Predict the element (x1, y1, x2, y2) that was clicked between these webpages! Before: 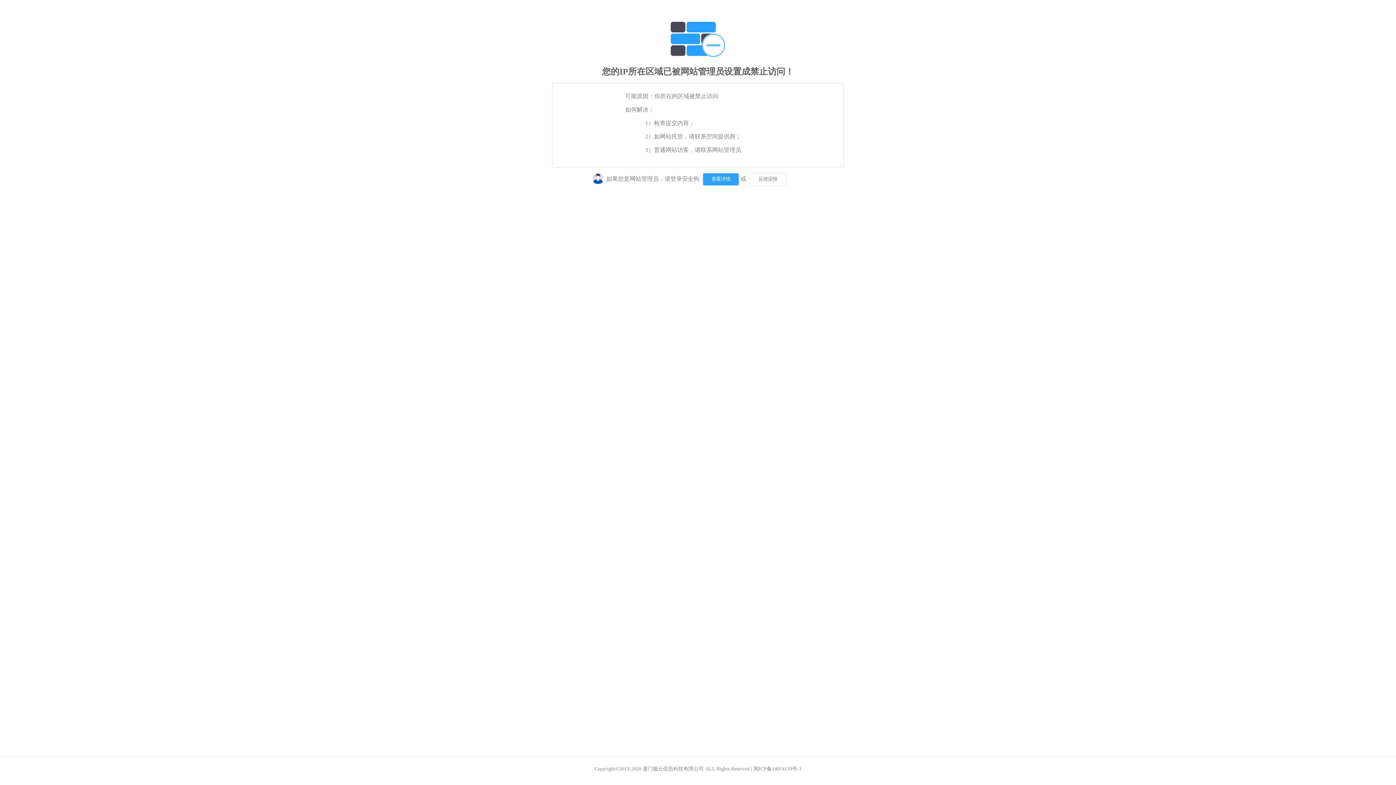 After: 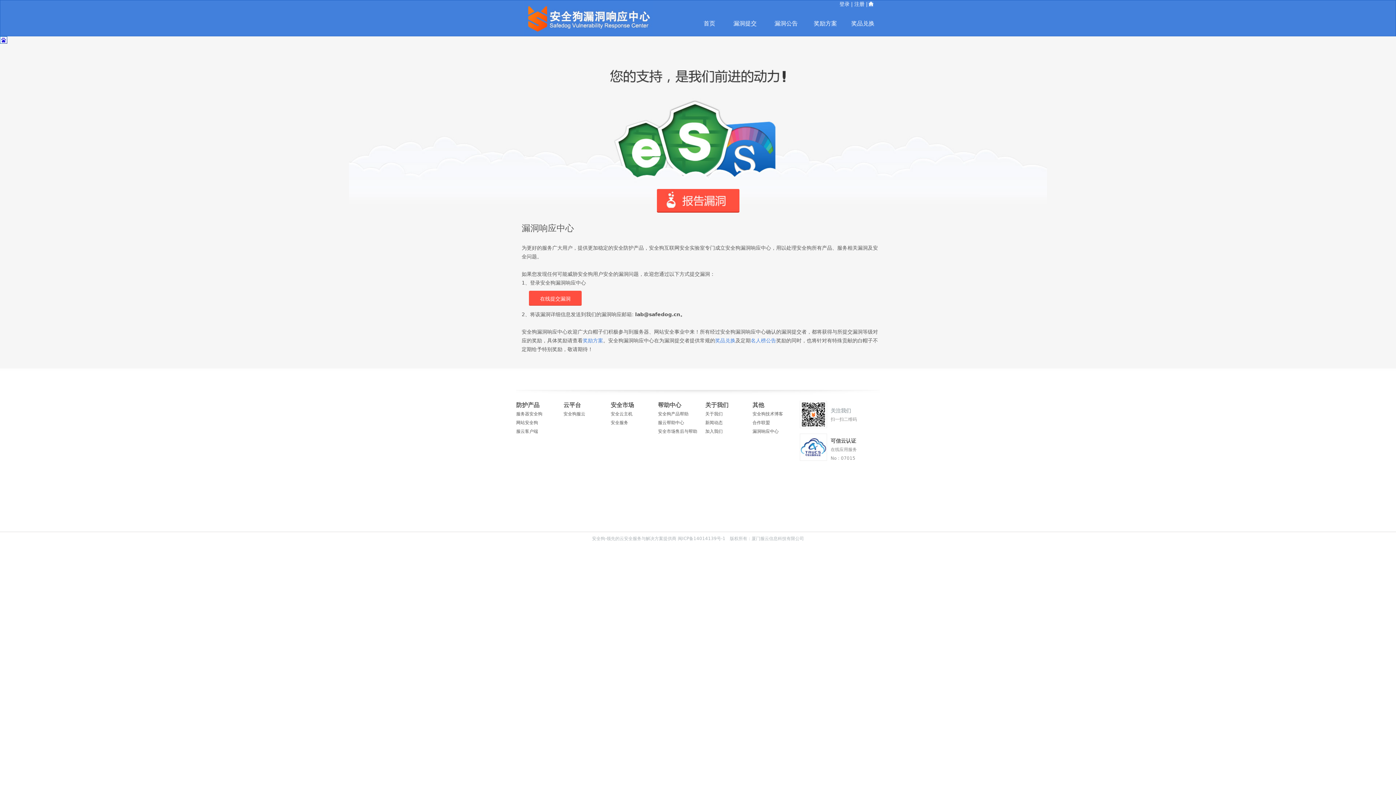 Action: bbox: (748, 175, 786, 181)